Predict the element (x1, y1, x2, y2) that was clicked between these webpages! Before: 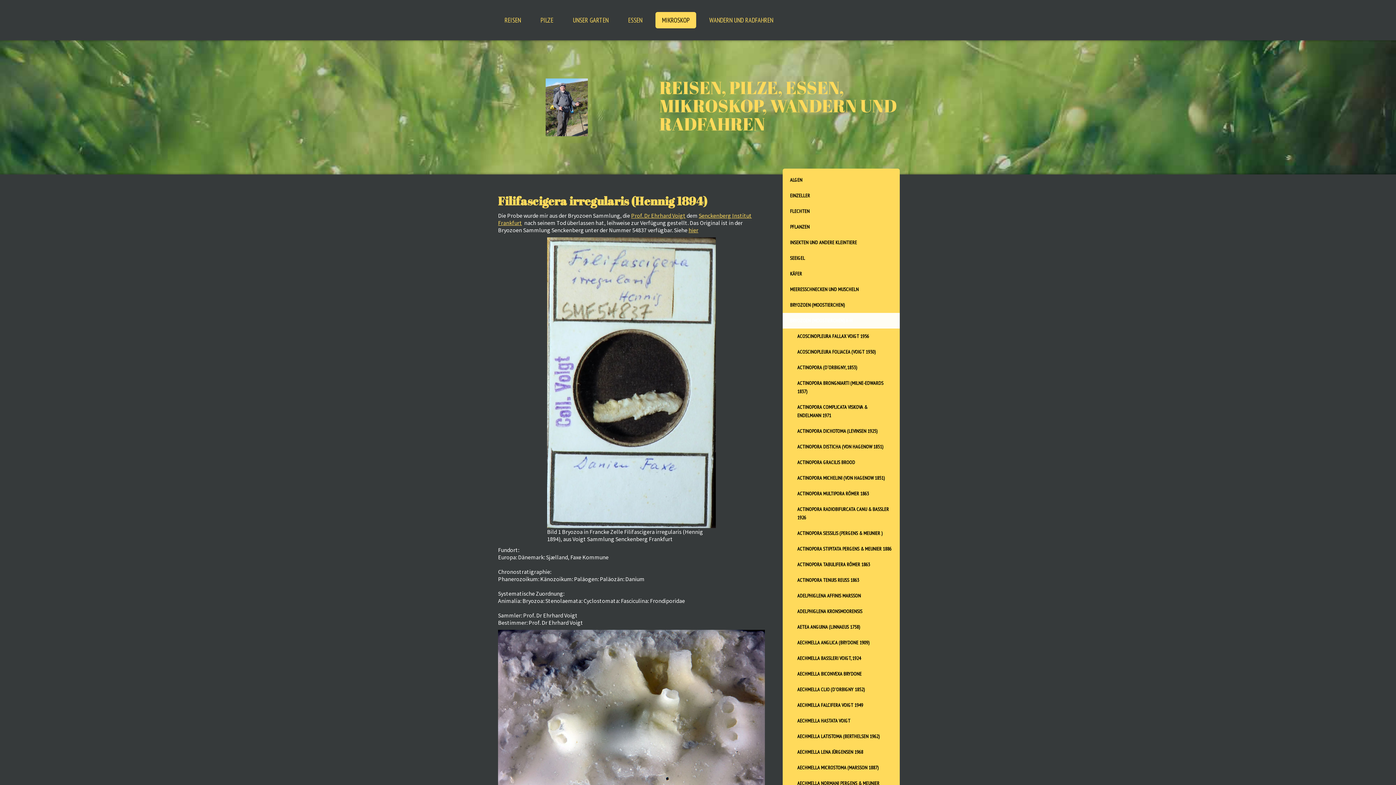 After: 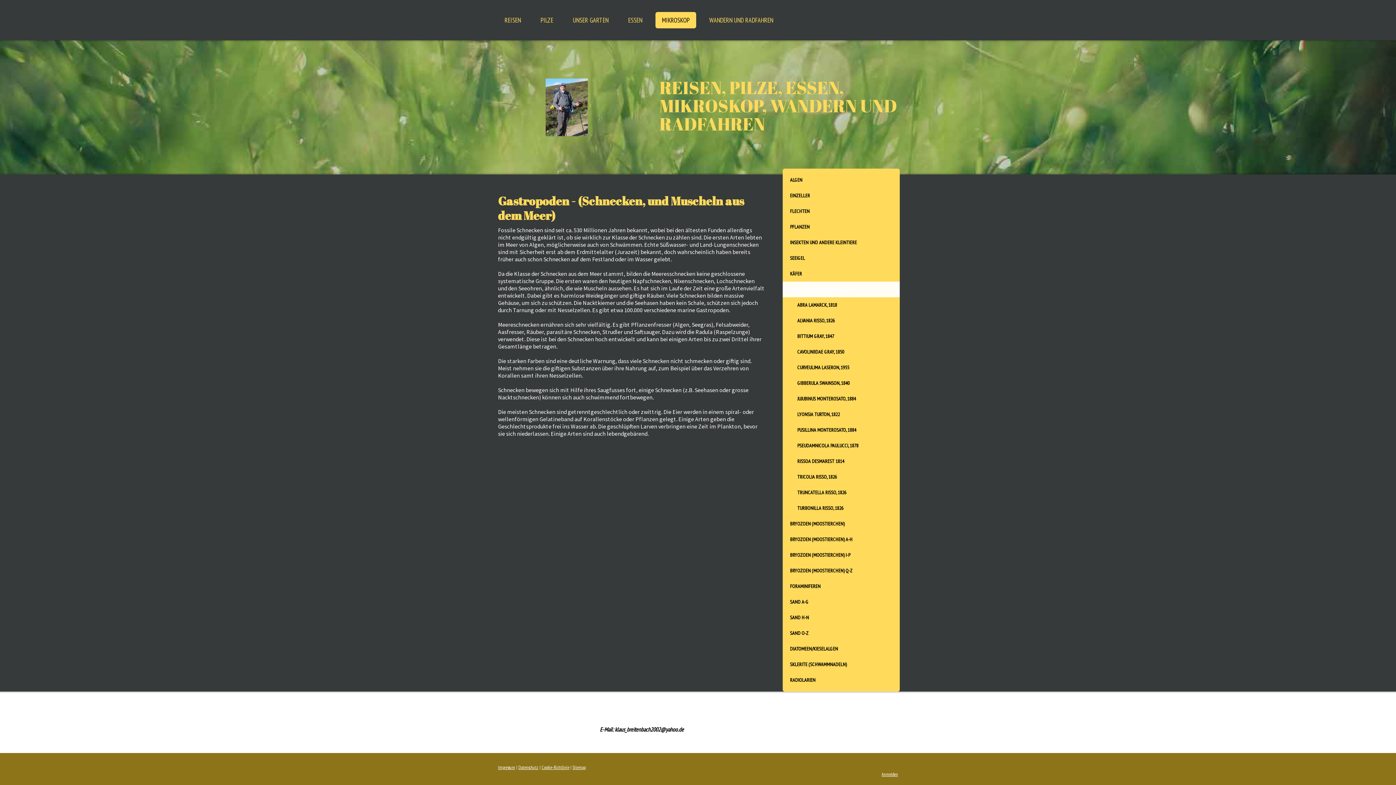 Action: bbox: (782, 281, 900, 297) label: MEERESSCHNECKEN UND MUSCHELN